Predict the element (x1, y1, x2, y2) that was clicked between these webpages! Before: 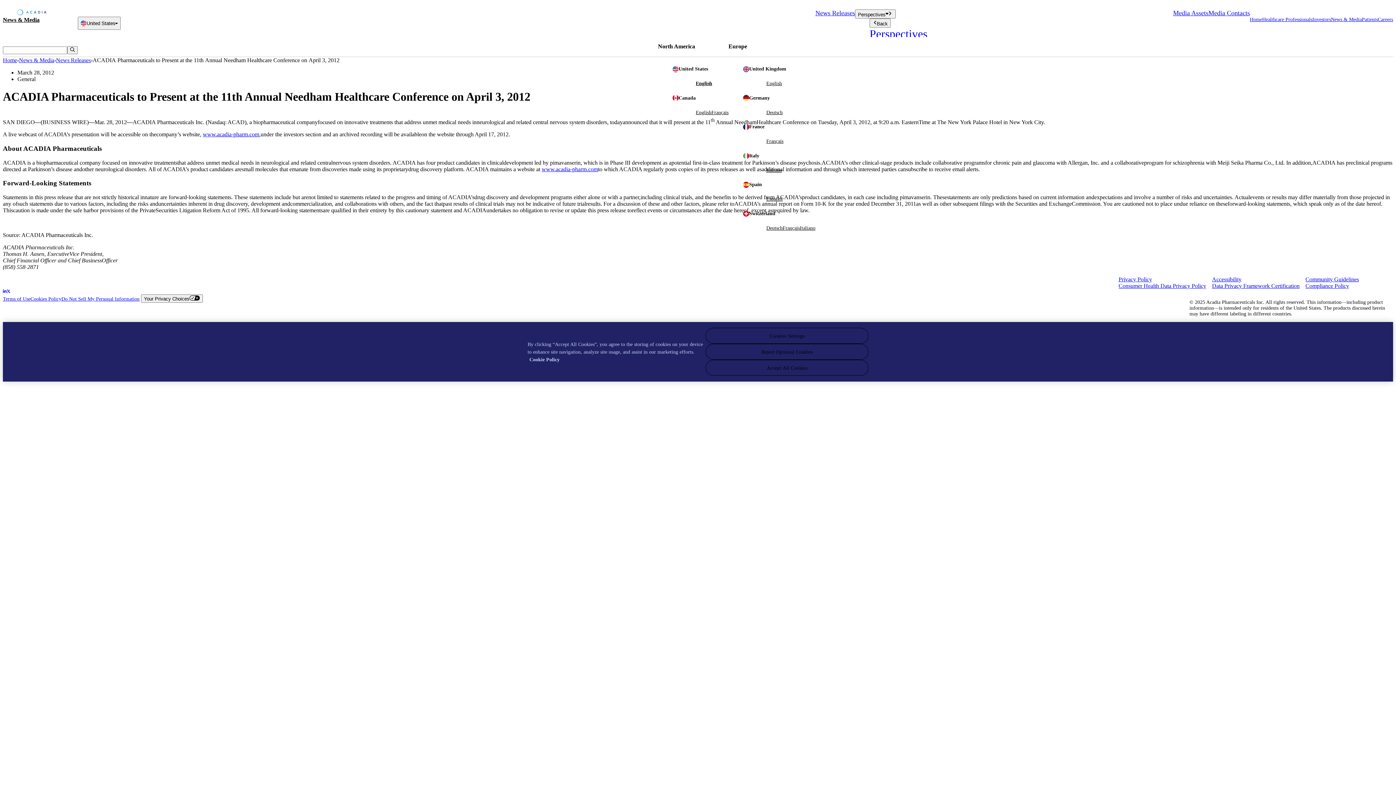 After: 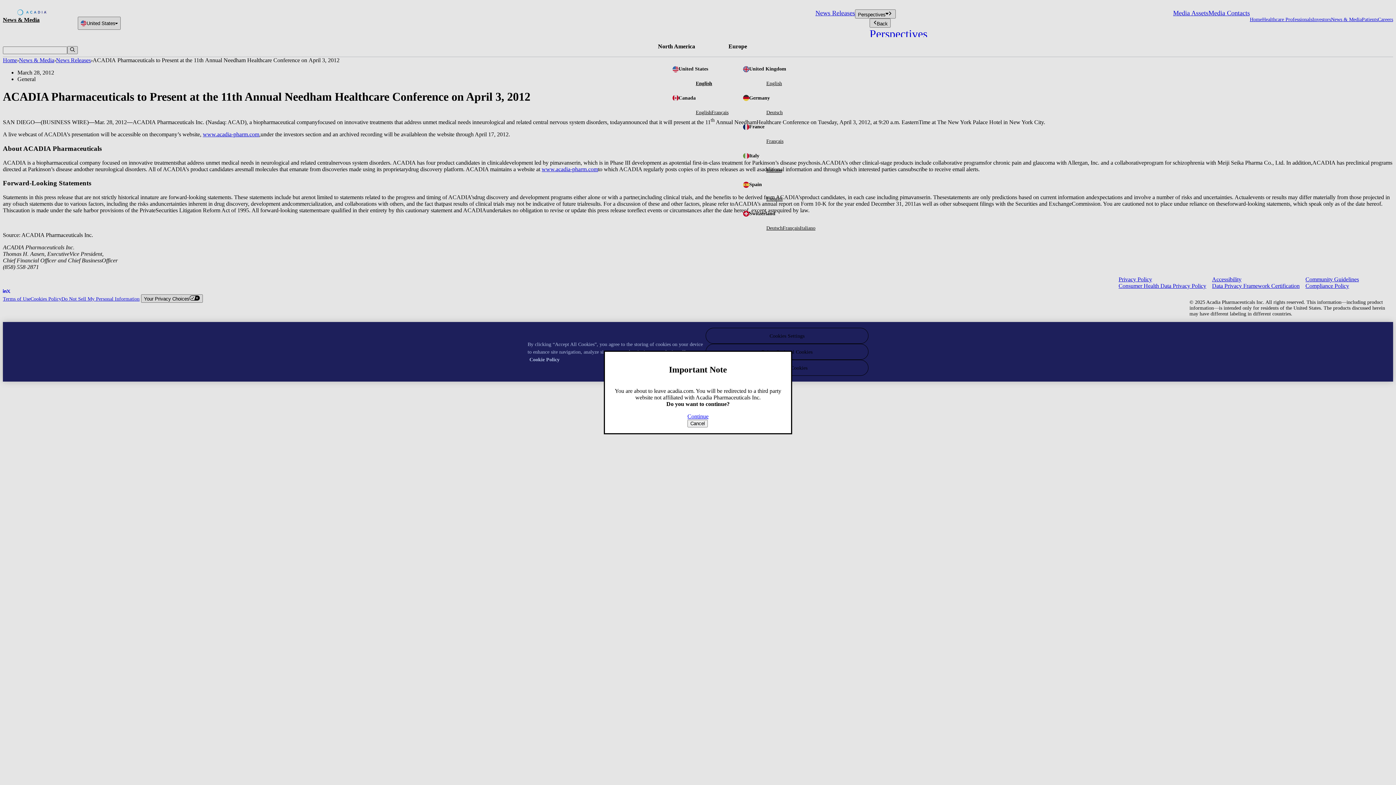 Action: bbox: (2, 289, 6, 294) label: Acadia on LinkedIn